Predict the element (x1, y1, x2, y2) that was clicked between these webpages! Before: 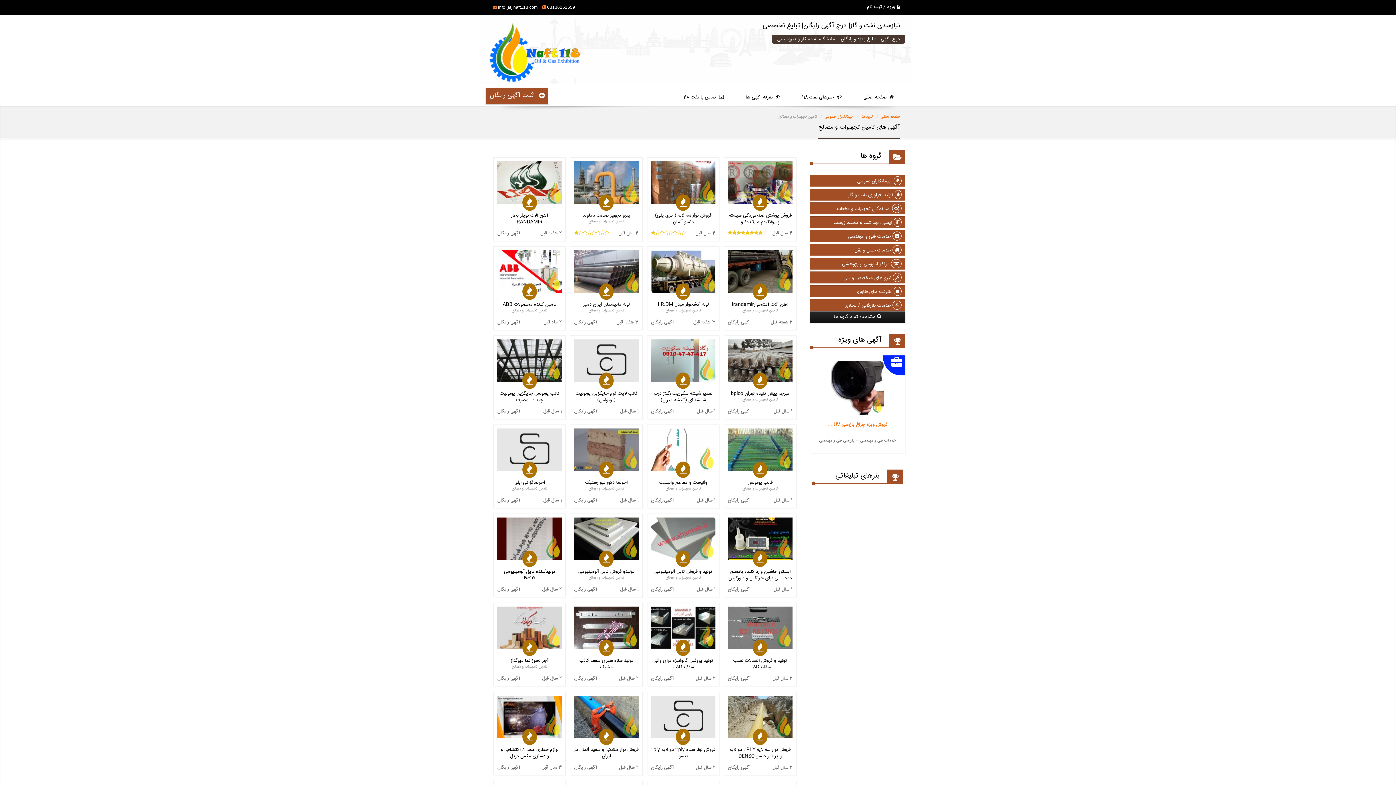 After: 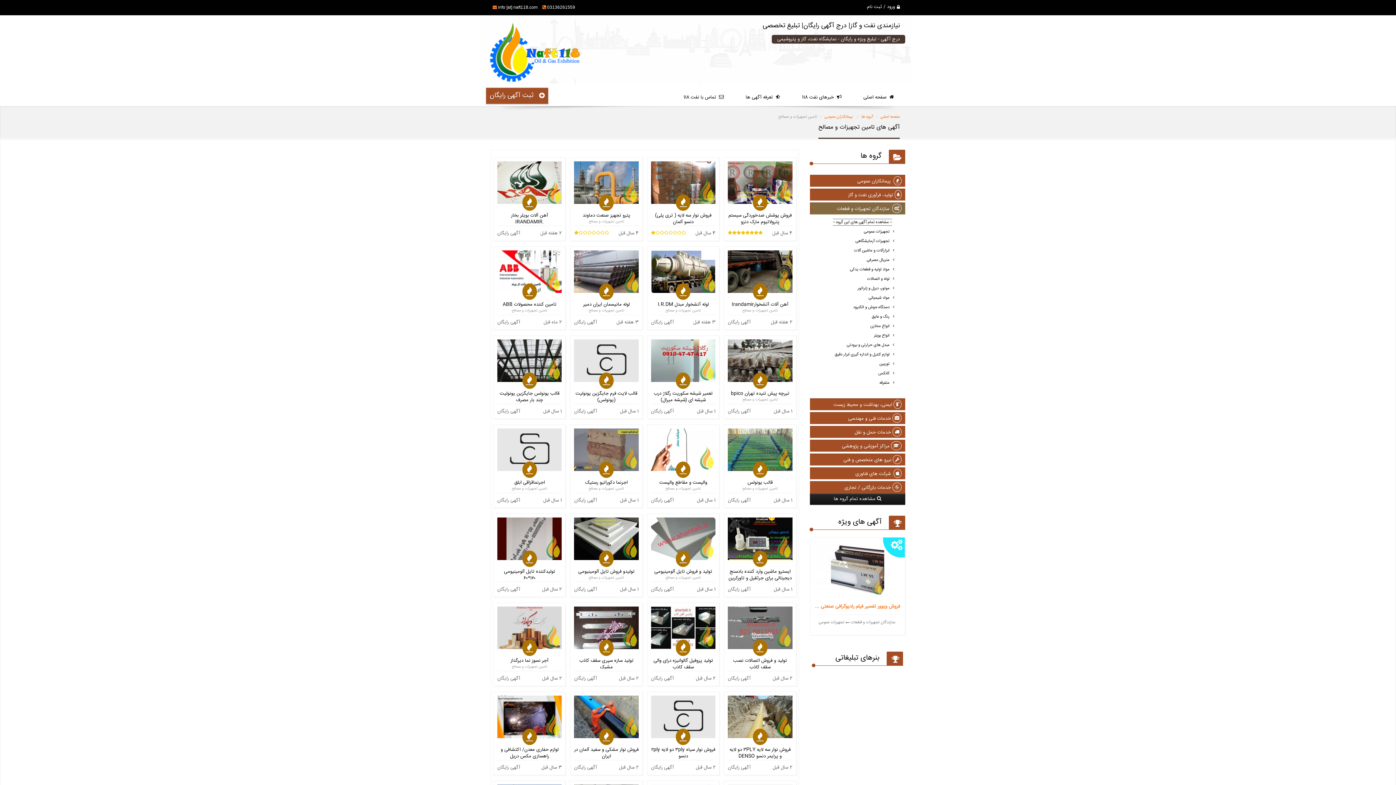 Action: bbox: (837, 205, 901, 212) label:   سازندگان تجهیزات و قطعات